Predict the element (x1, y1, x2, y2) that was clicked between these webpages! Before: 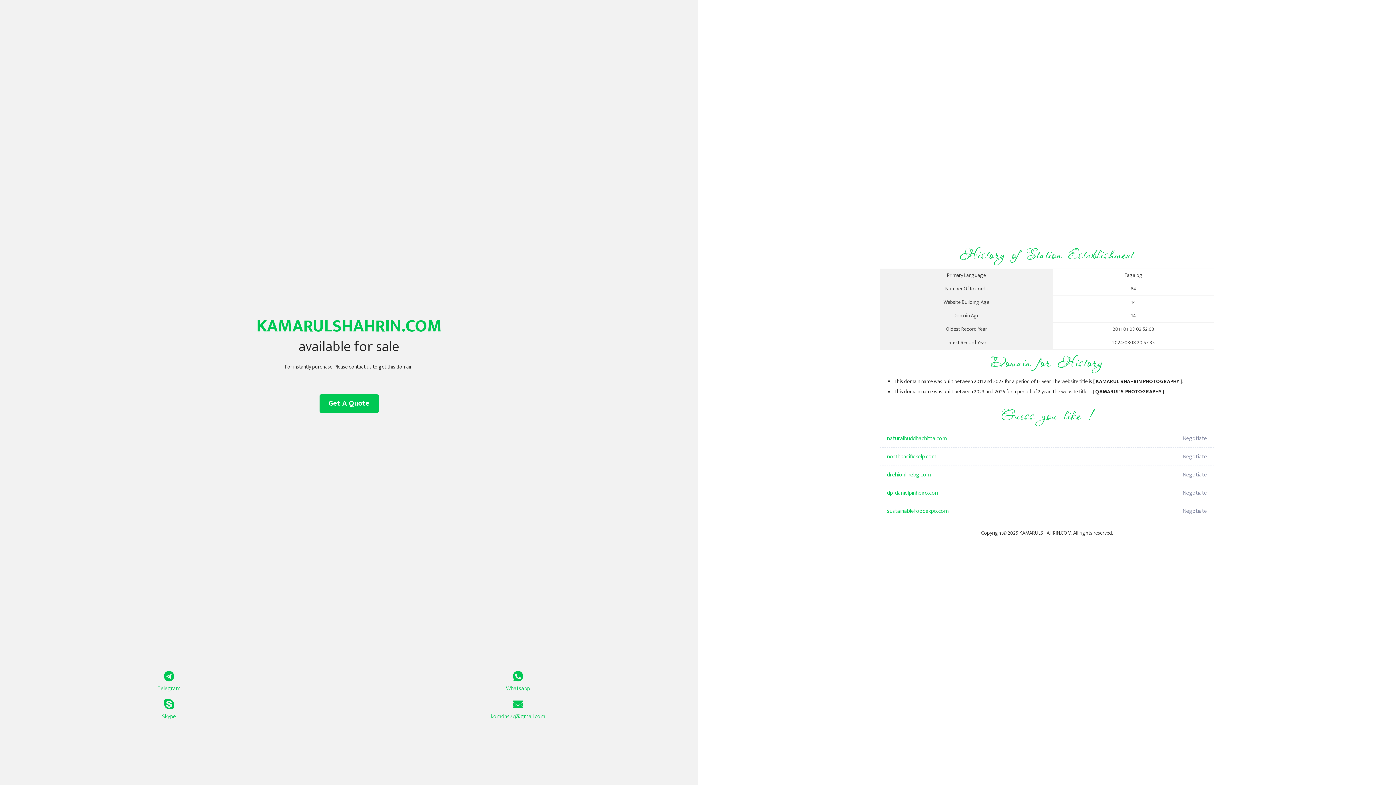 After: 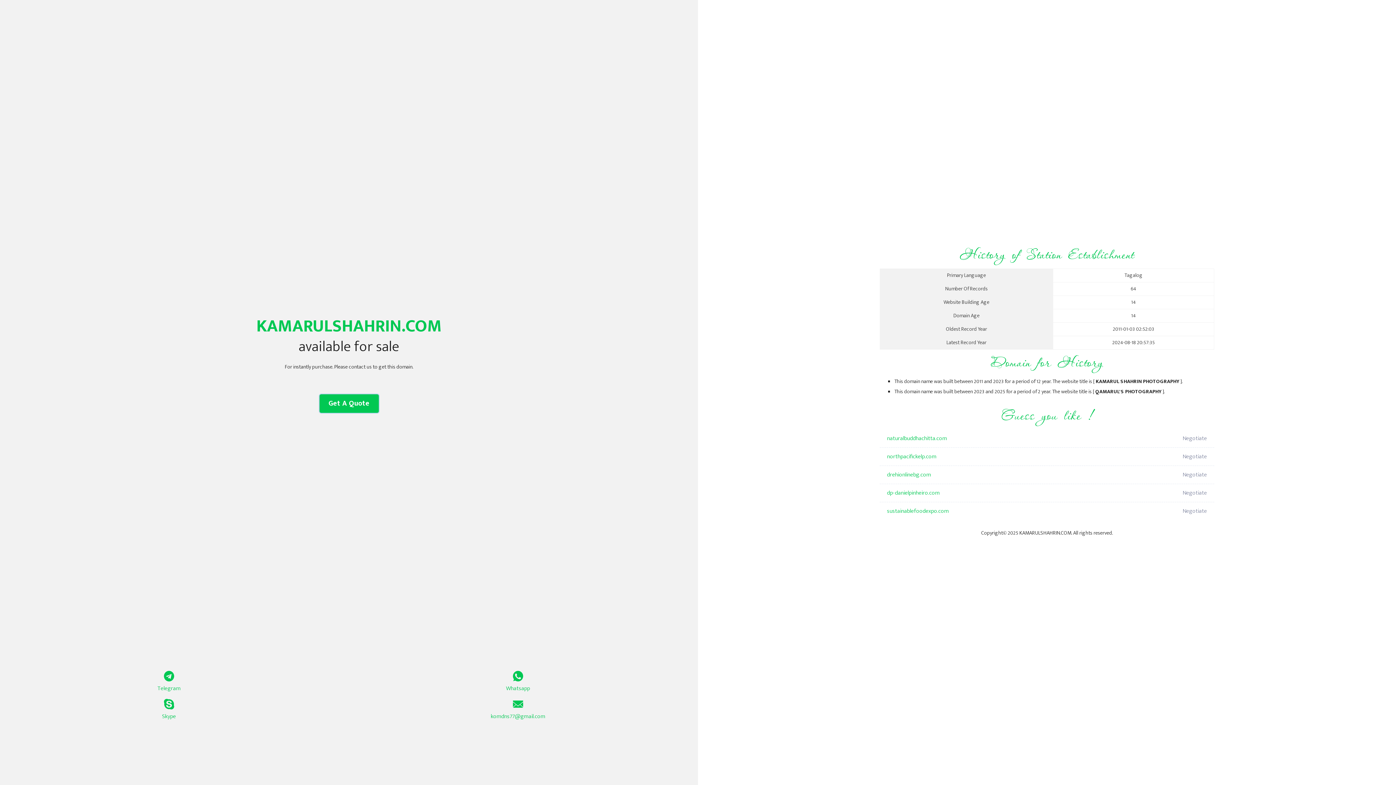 Action: label: Get A Quote bbox: (319, 394, 378, 413)